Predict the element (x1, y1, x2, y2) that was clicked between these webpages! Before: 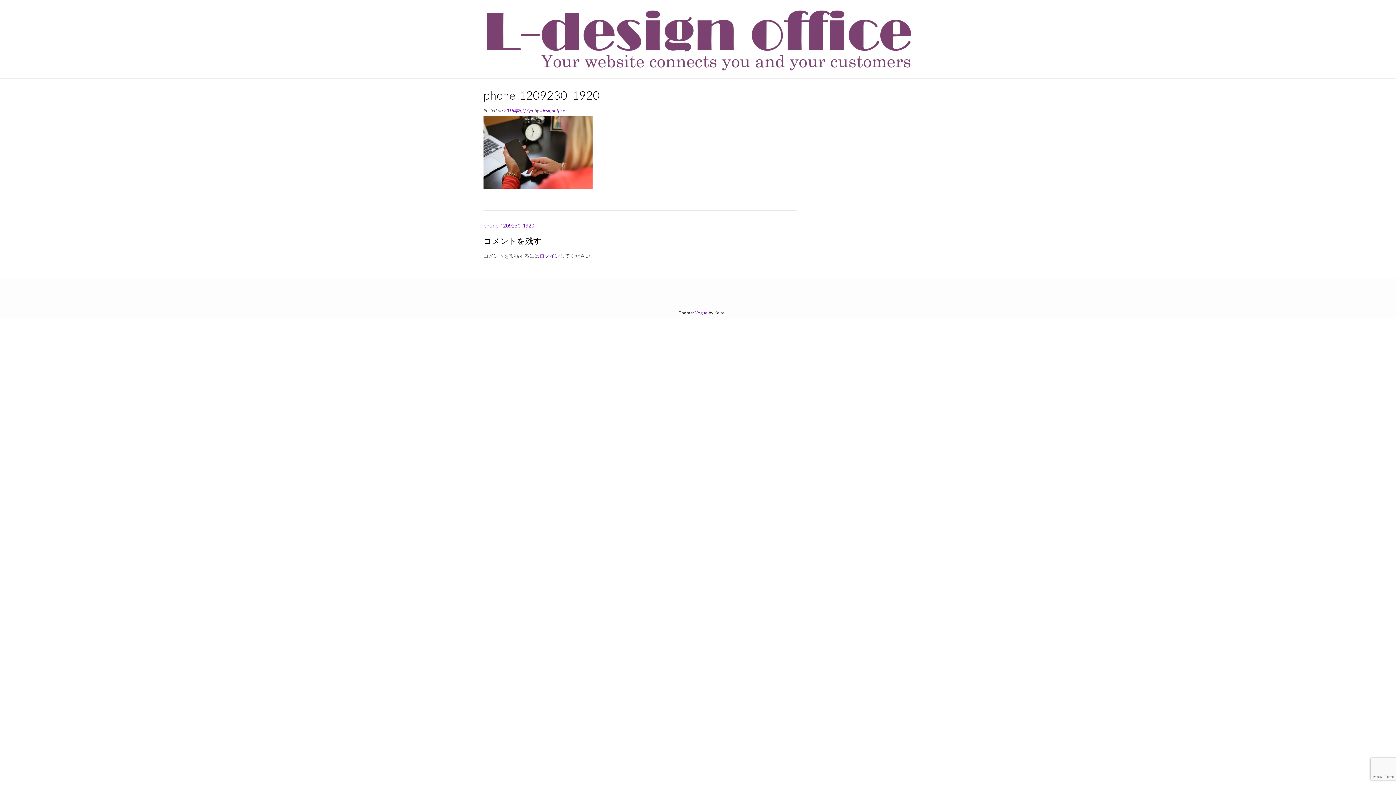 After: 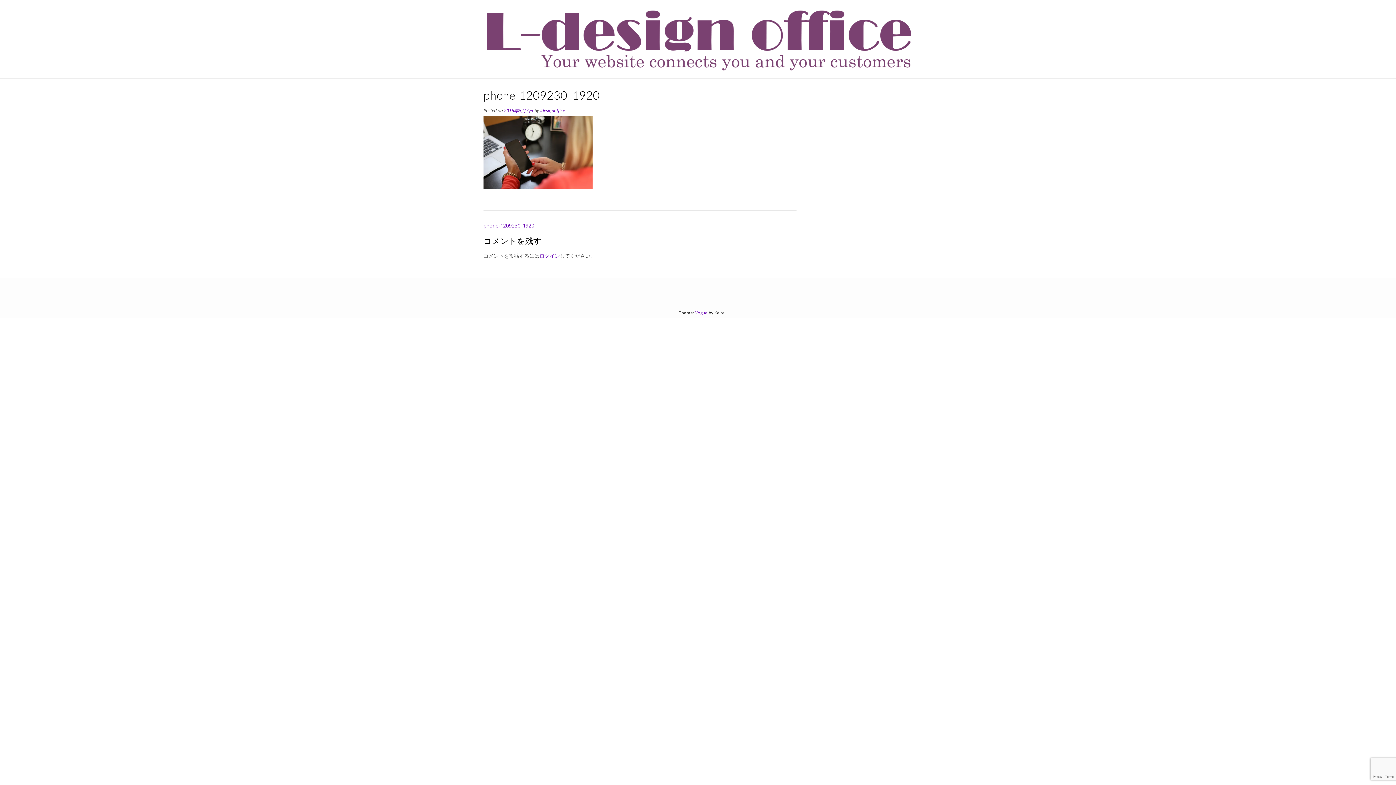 Action: bbox: (504, 107, 533, 113) label: 2016年5月7日